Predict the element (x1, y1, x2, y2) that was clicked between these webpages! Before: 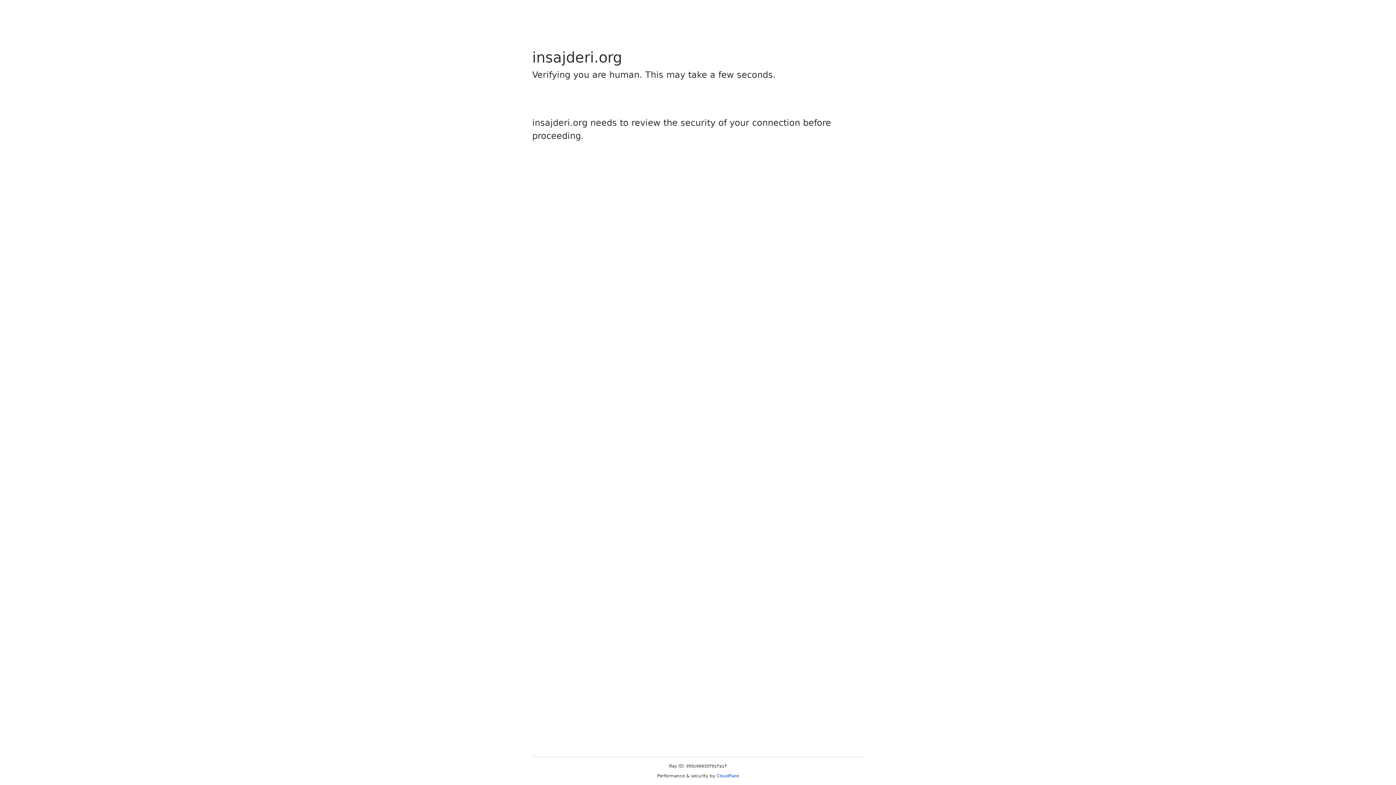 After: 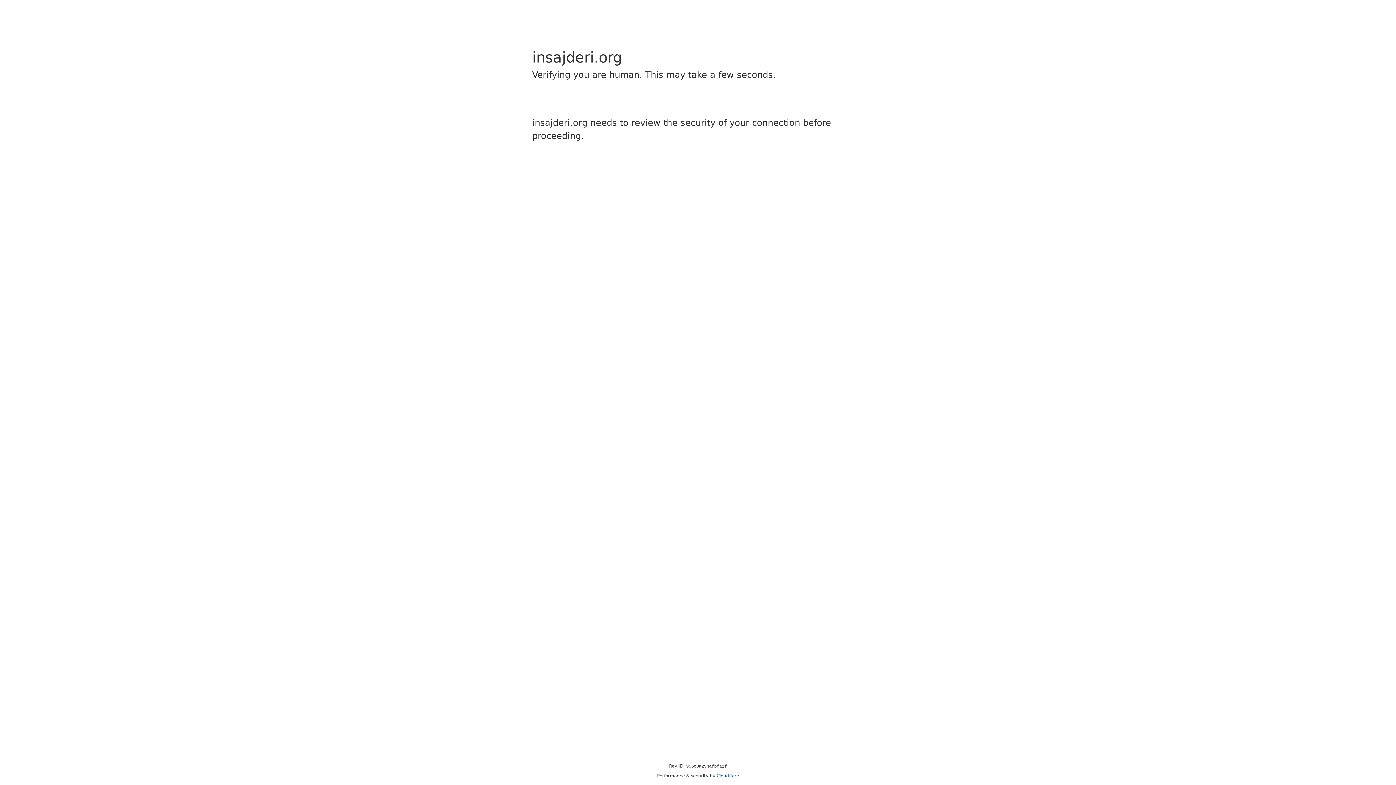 Action: bbox: (716, 773, 739, 778) label: Cloudflare